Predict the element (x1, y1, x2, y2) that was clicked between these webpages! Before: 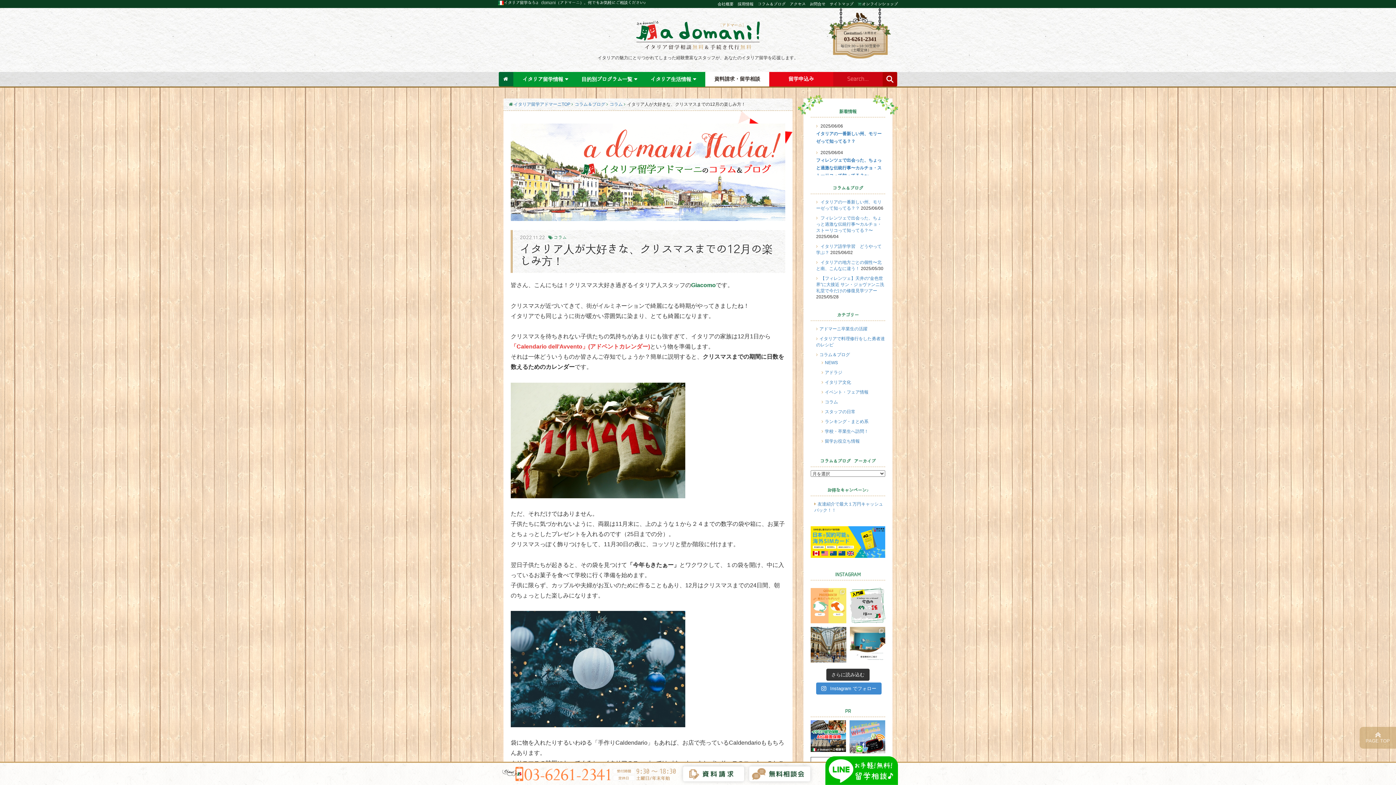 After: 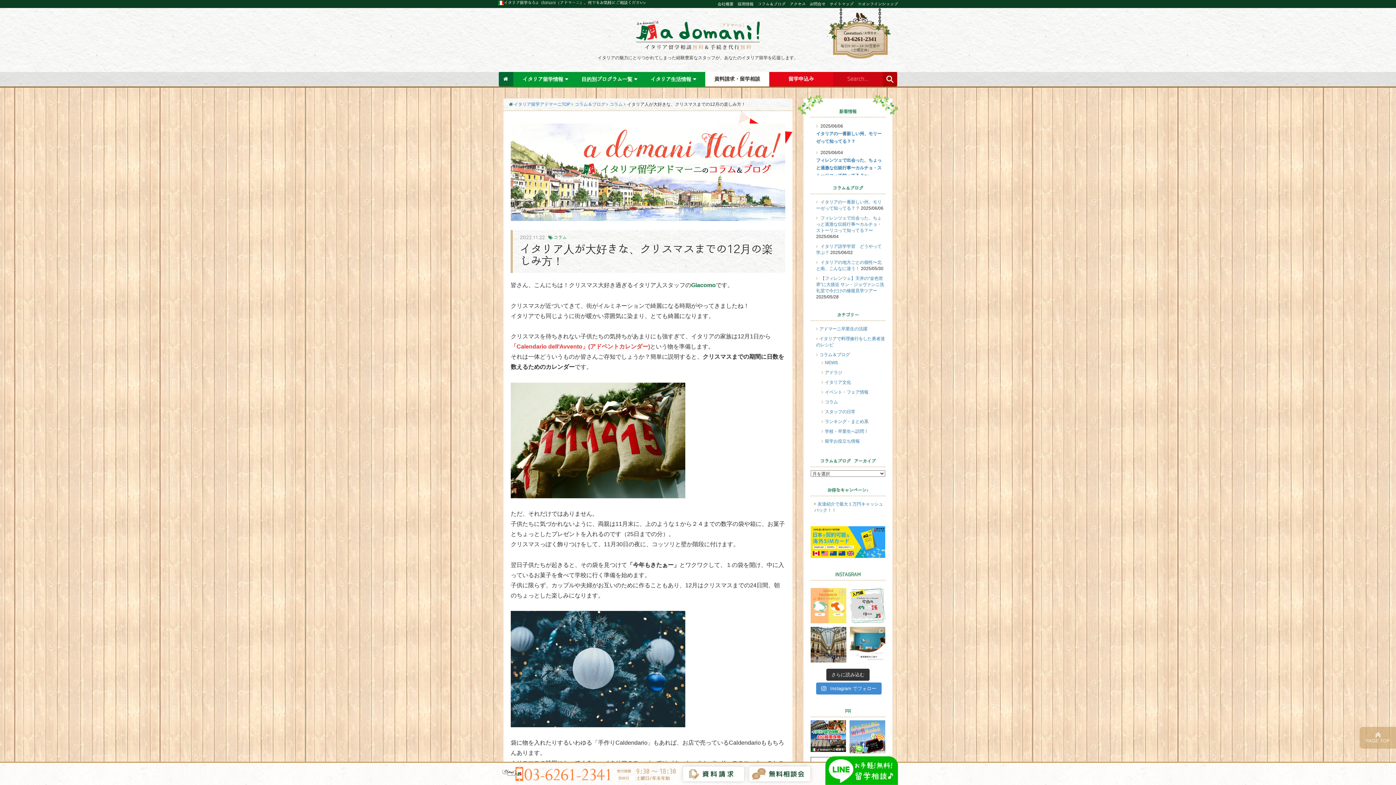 Action: bbox: (850, 588, 885, 623)